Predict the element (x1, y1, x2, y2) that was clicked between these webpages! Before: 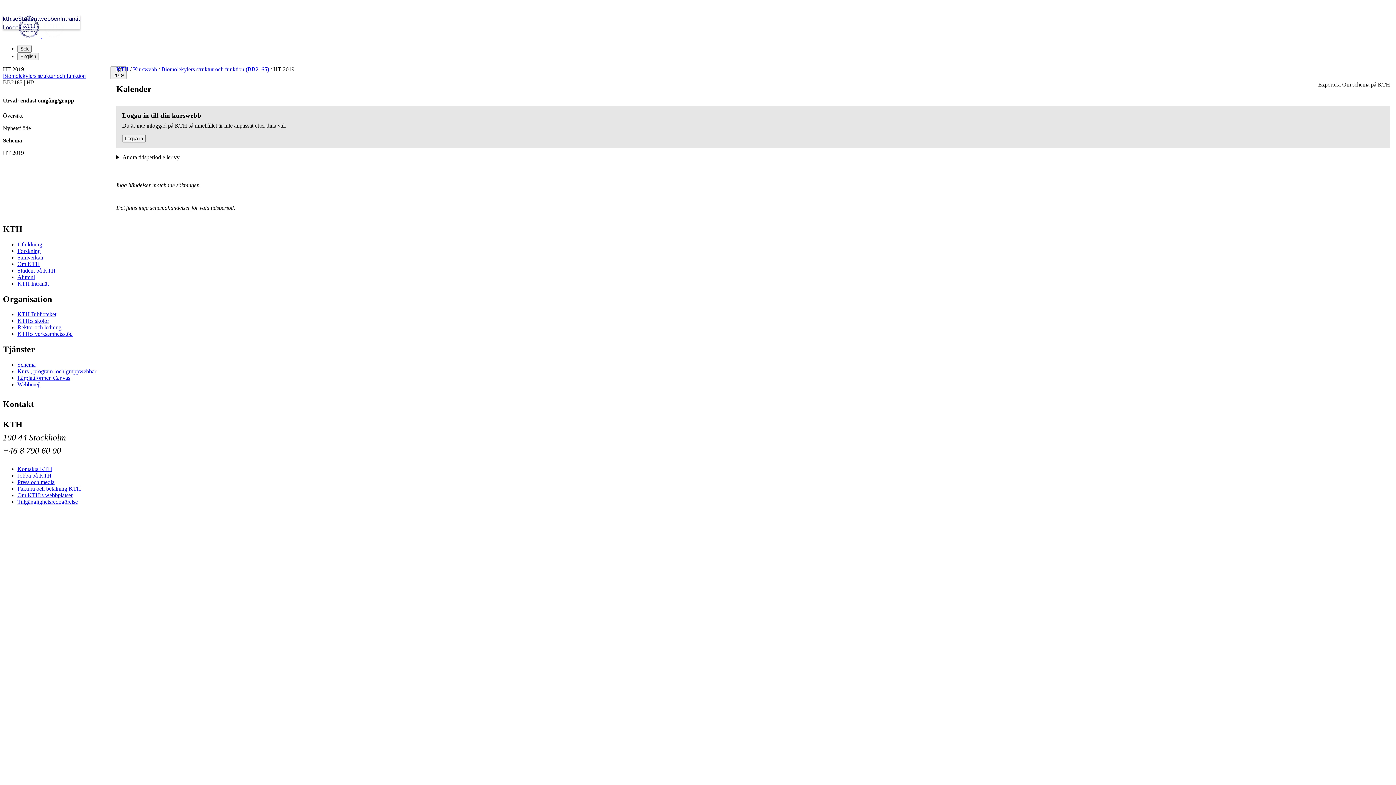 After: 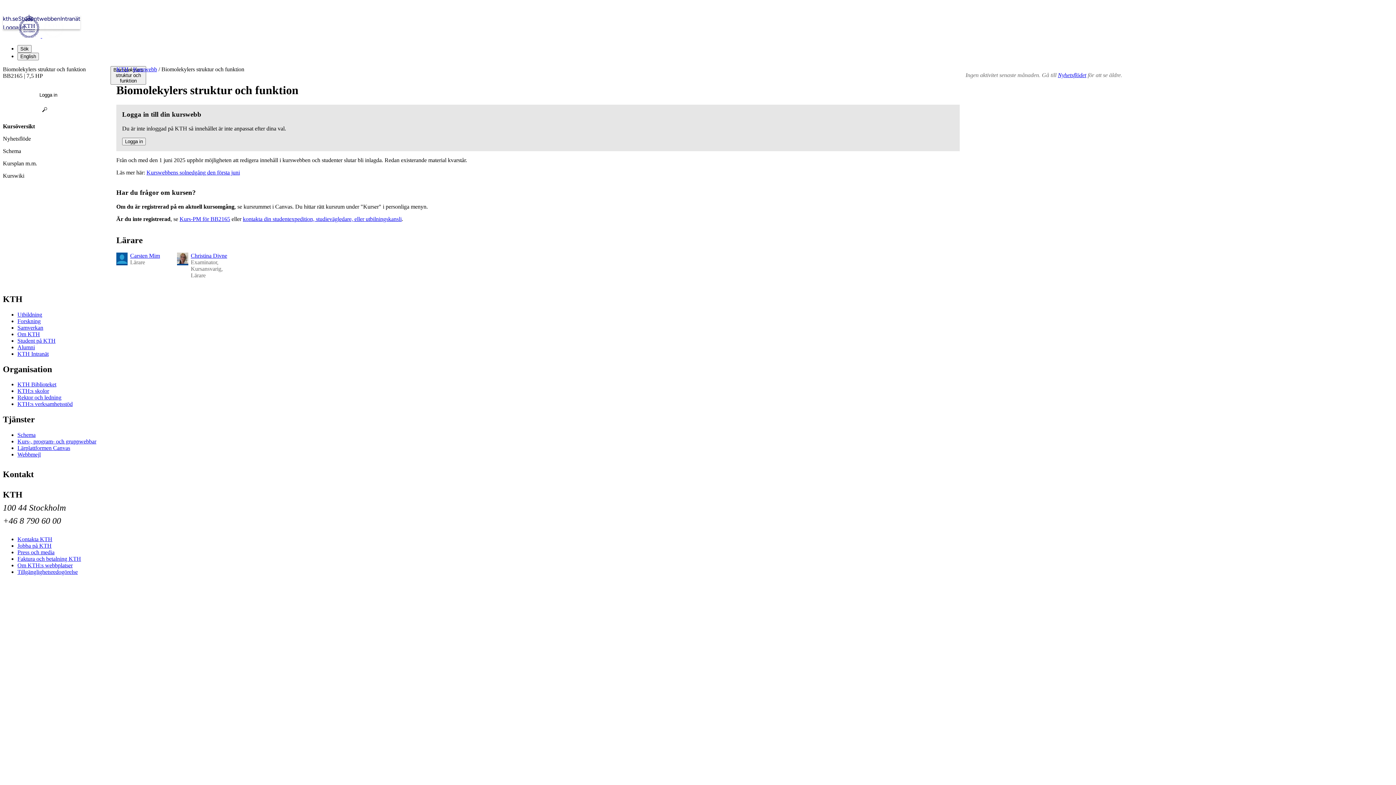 Action: bbox: (161, 66, 269, 72) label: Biomolekylers struktur och funktion (BB2165)